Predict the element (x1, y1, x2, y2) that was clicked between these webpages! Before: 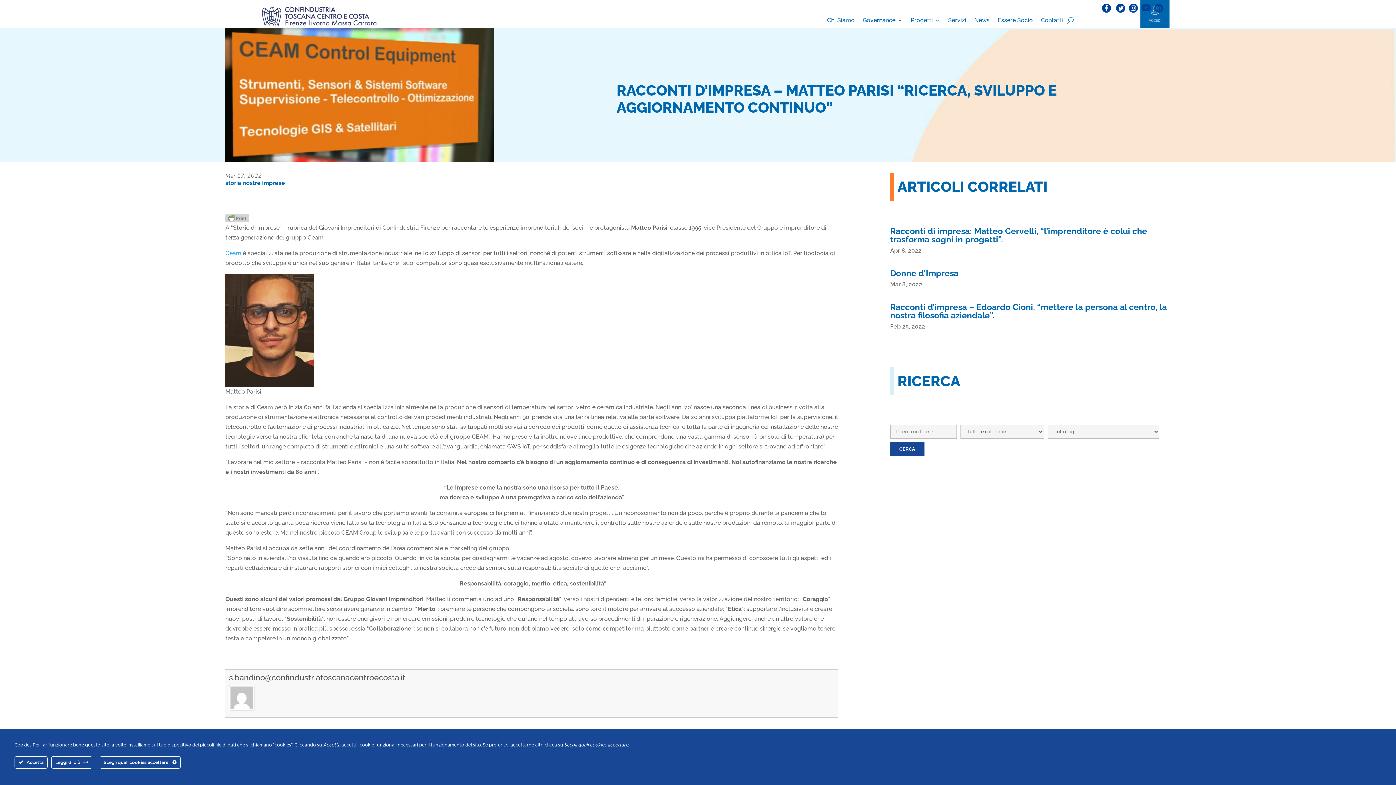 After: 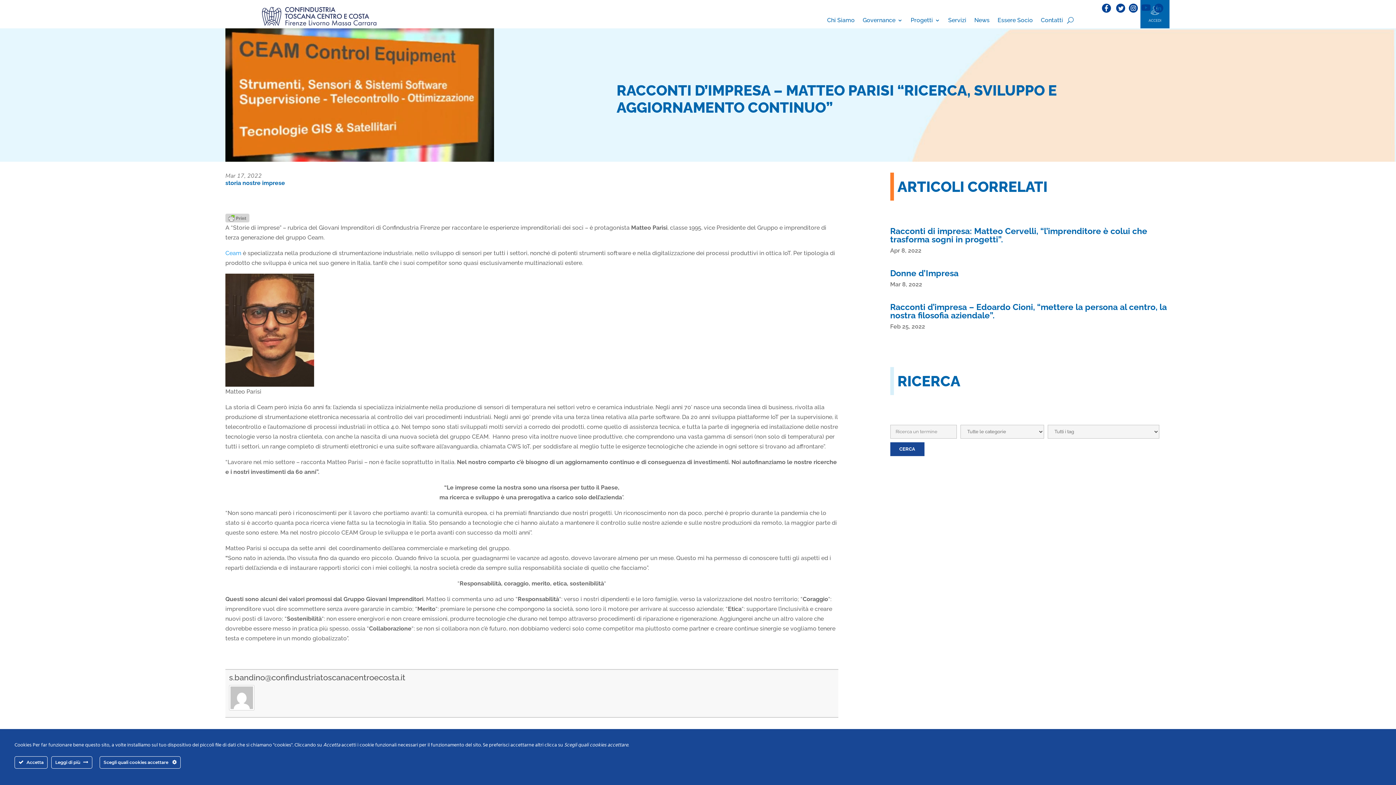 Action: bbox: (1141, 7, 1154, 14)